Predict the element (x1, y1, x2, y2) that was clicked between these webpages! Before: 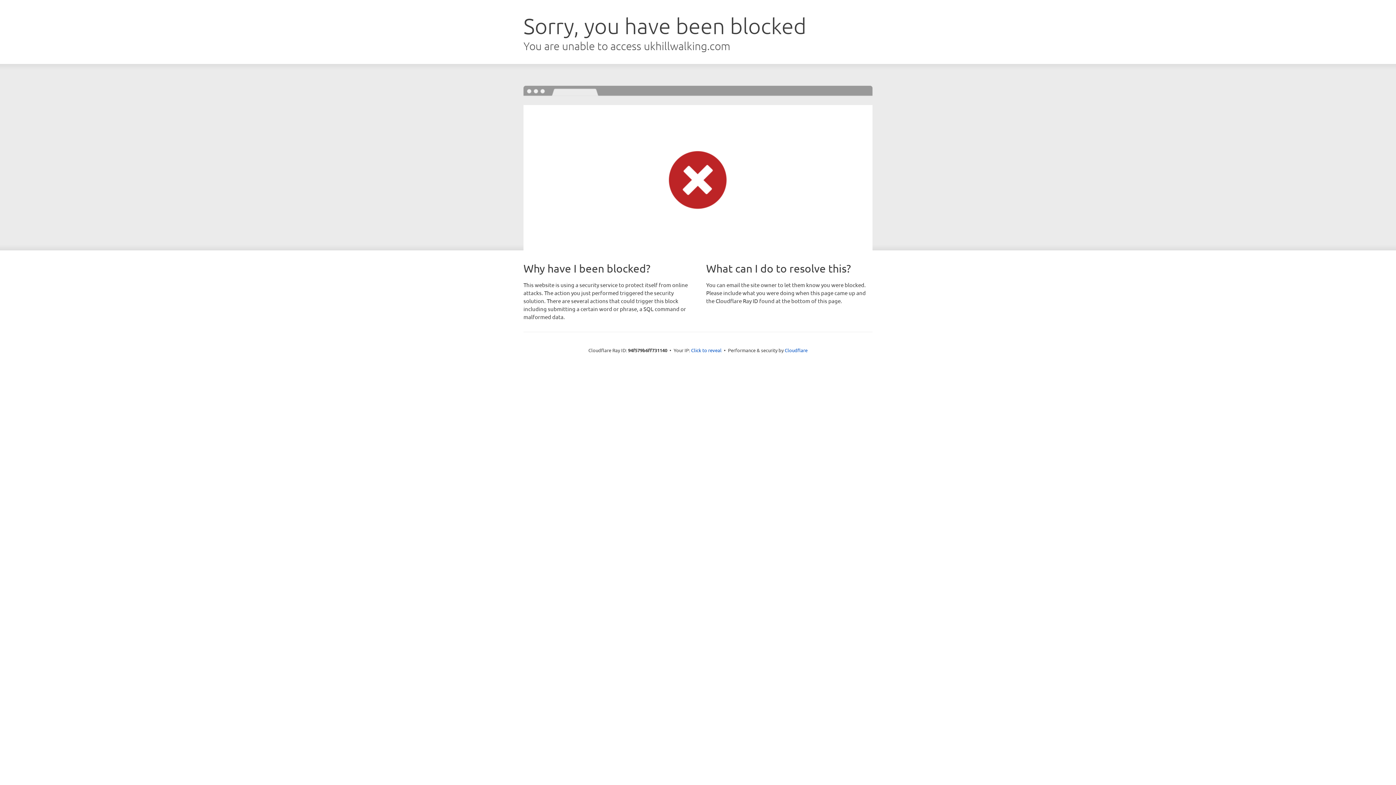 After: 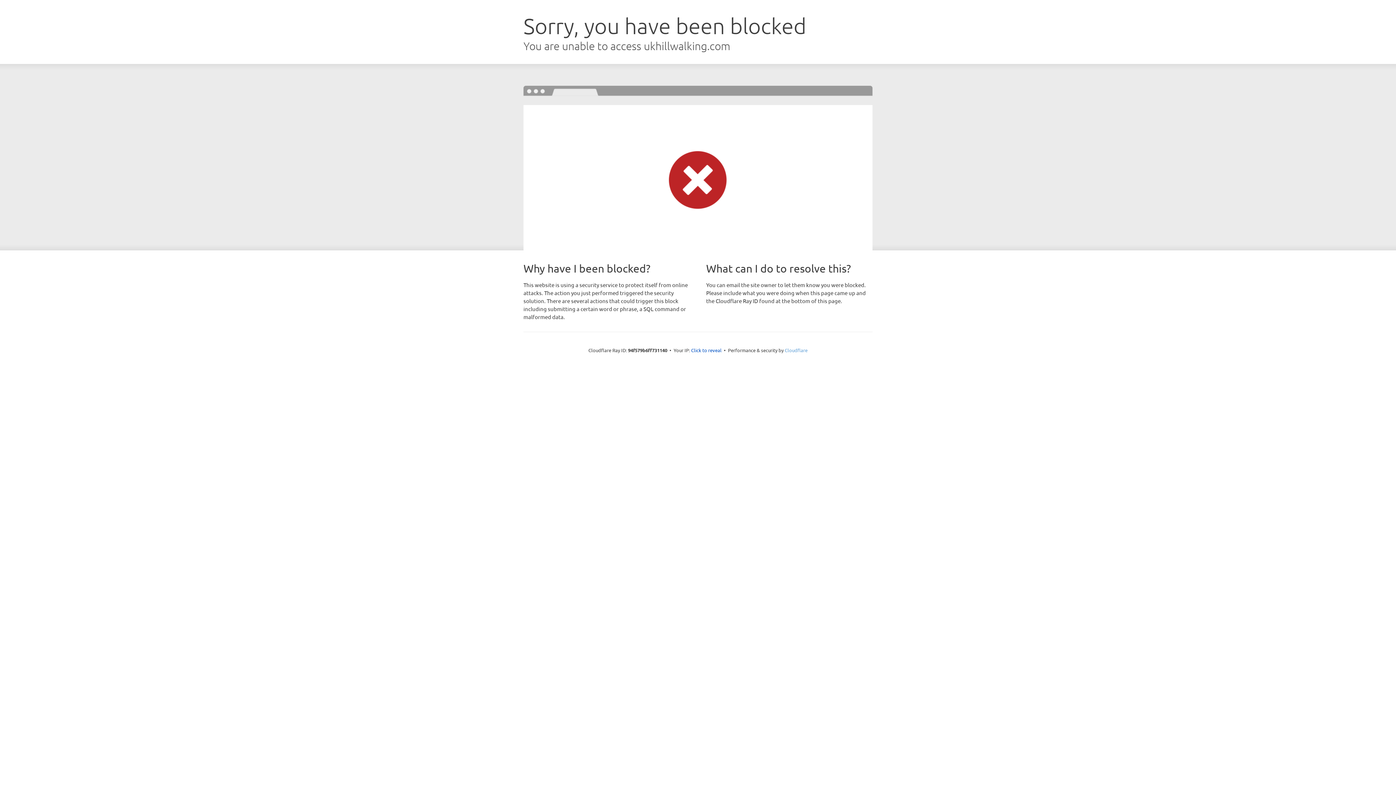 Action: bbox: (784, 347, 807, 353) label: Cloudflare